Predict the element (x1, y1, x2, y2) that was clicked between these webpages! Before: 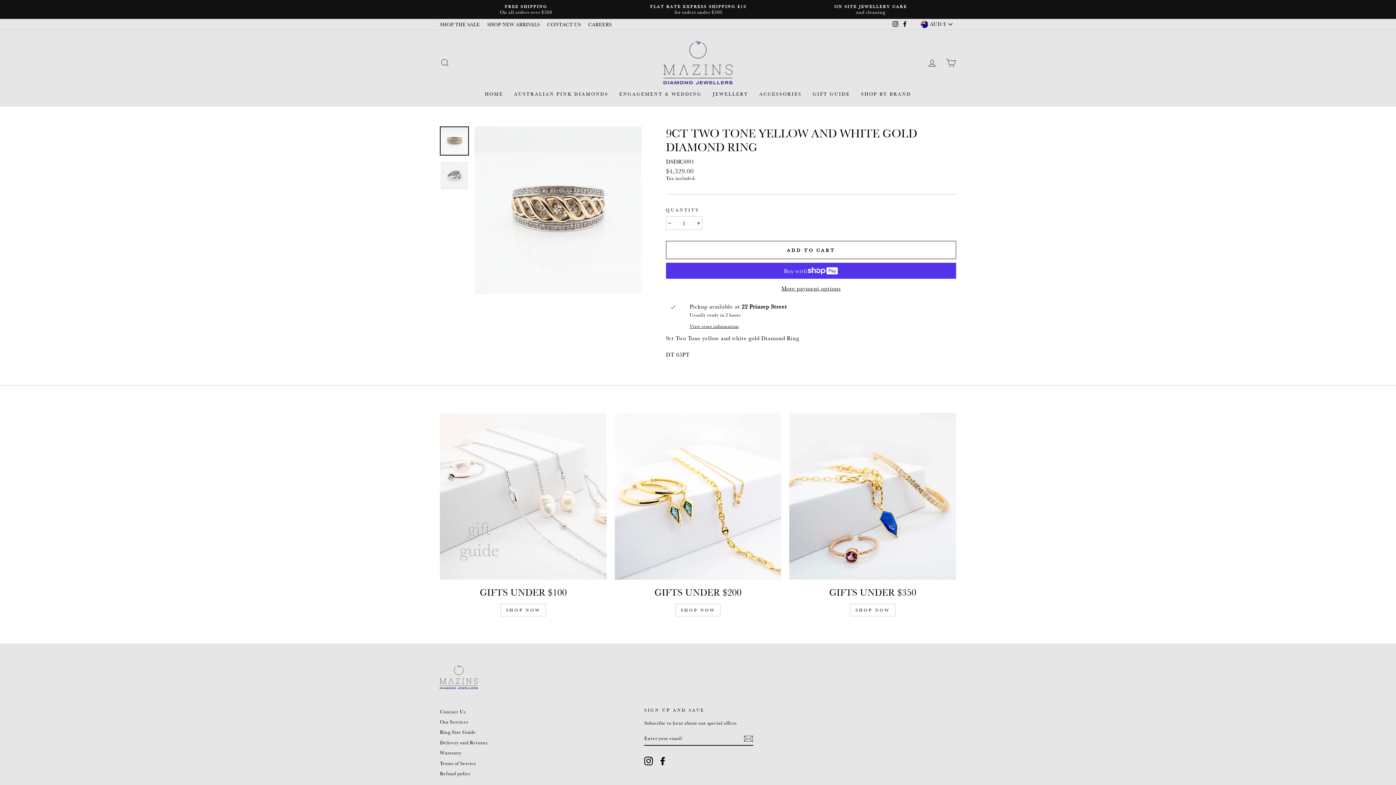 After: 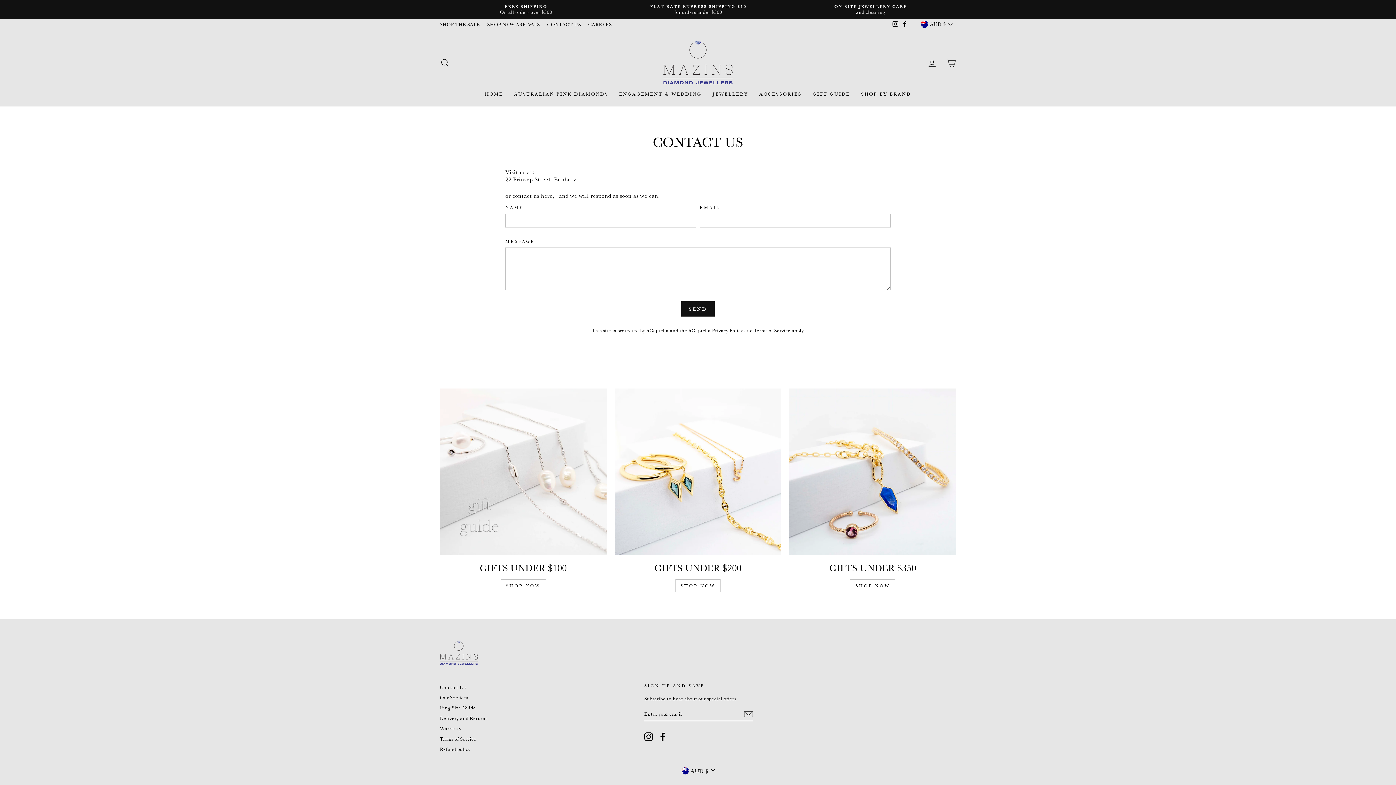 Action: bbox: (543, 19, 584, 29) label: CONTACT US